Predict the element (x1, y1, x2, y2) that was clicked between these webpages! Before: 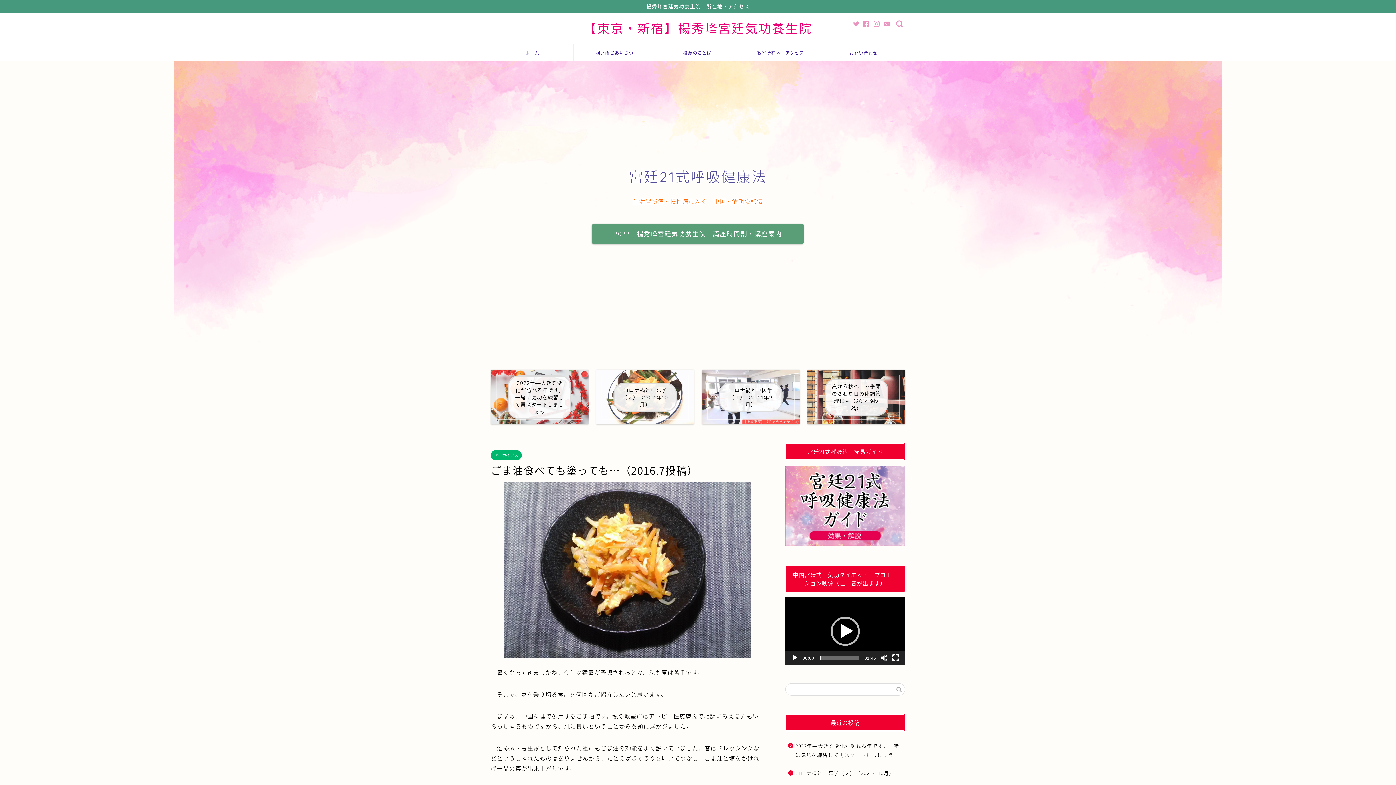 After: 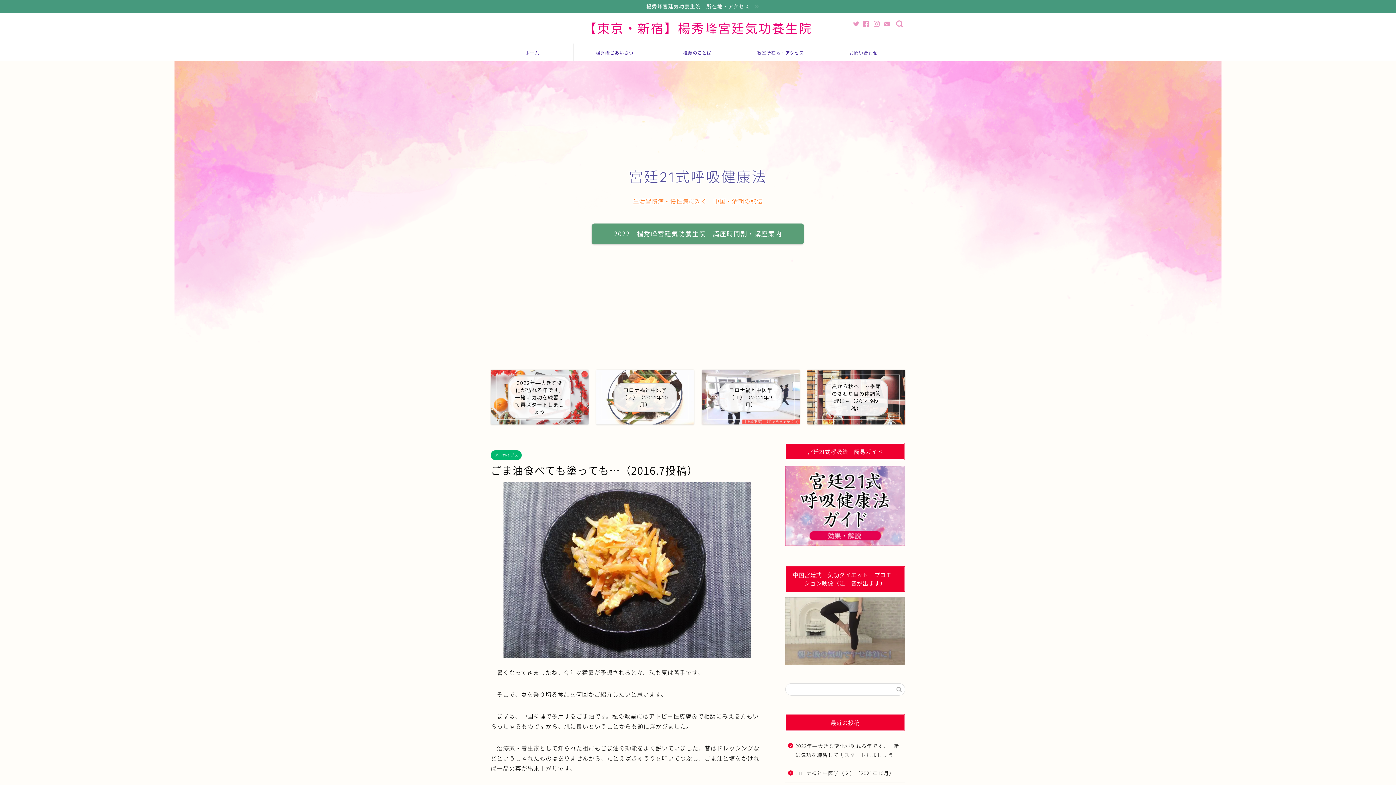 Action: label: 再生 bbox: (830, 617, 859, 646)